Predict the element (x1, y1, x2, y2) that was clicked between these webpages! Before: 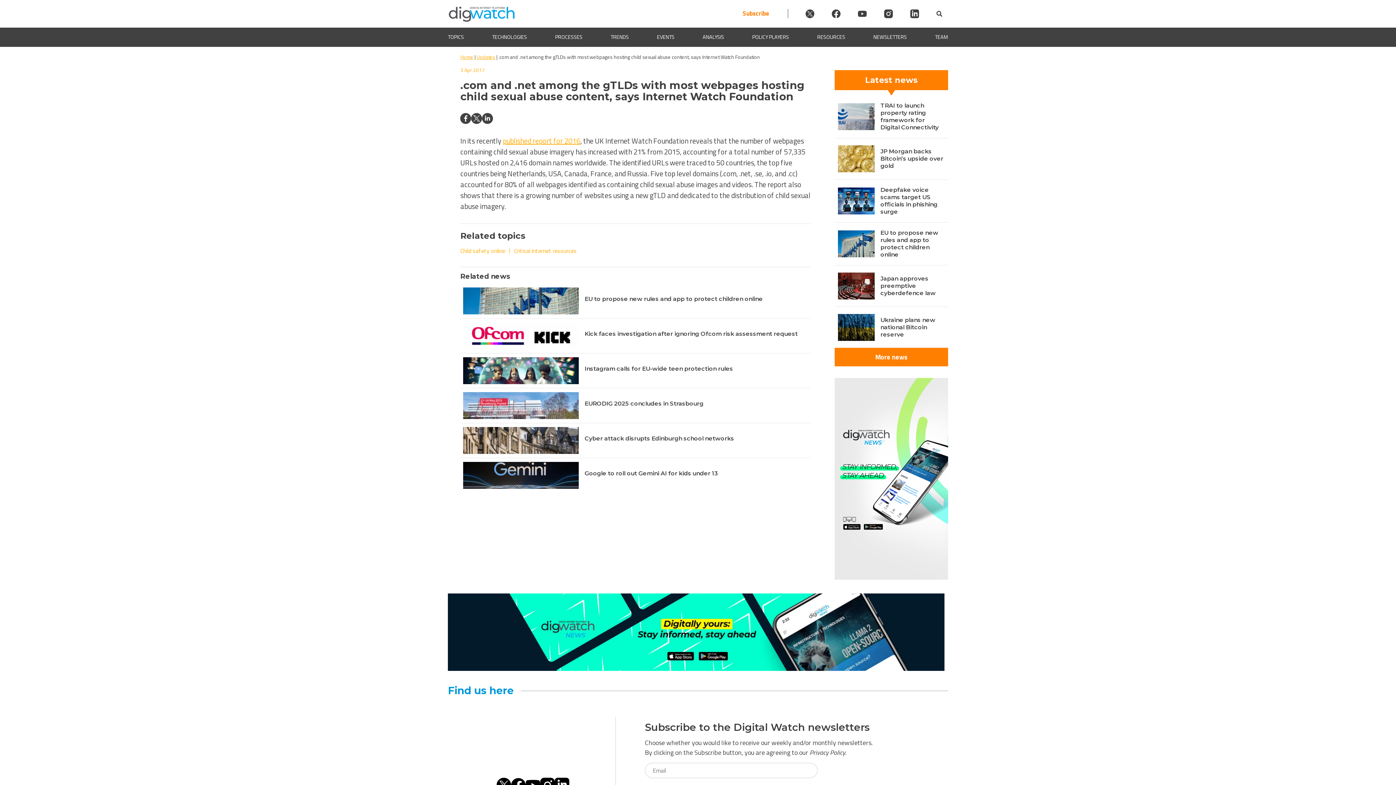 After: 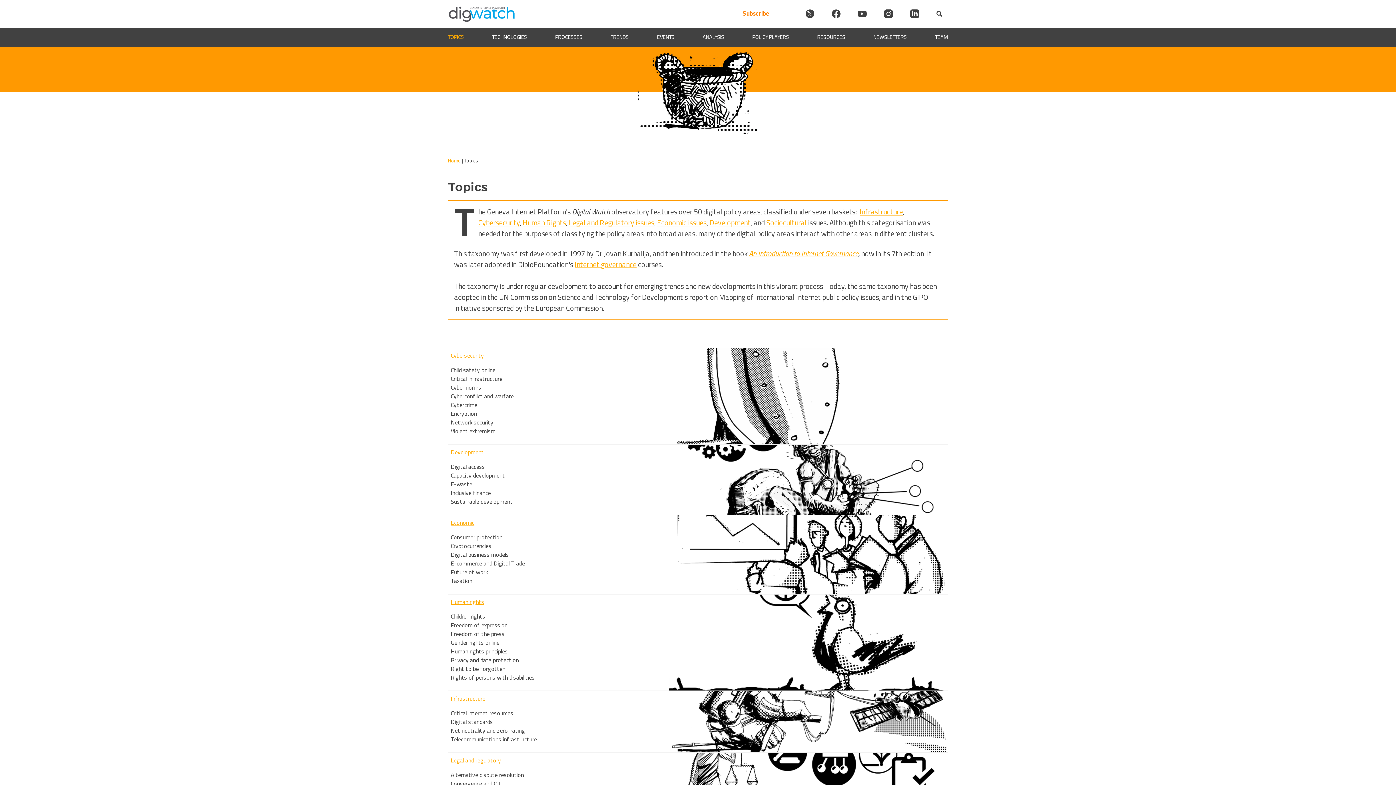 Action: bbox: (448, 33, 464, 41) label: TOPICS